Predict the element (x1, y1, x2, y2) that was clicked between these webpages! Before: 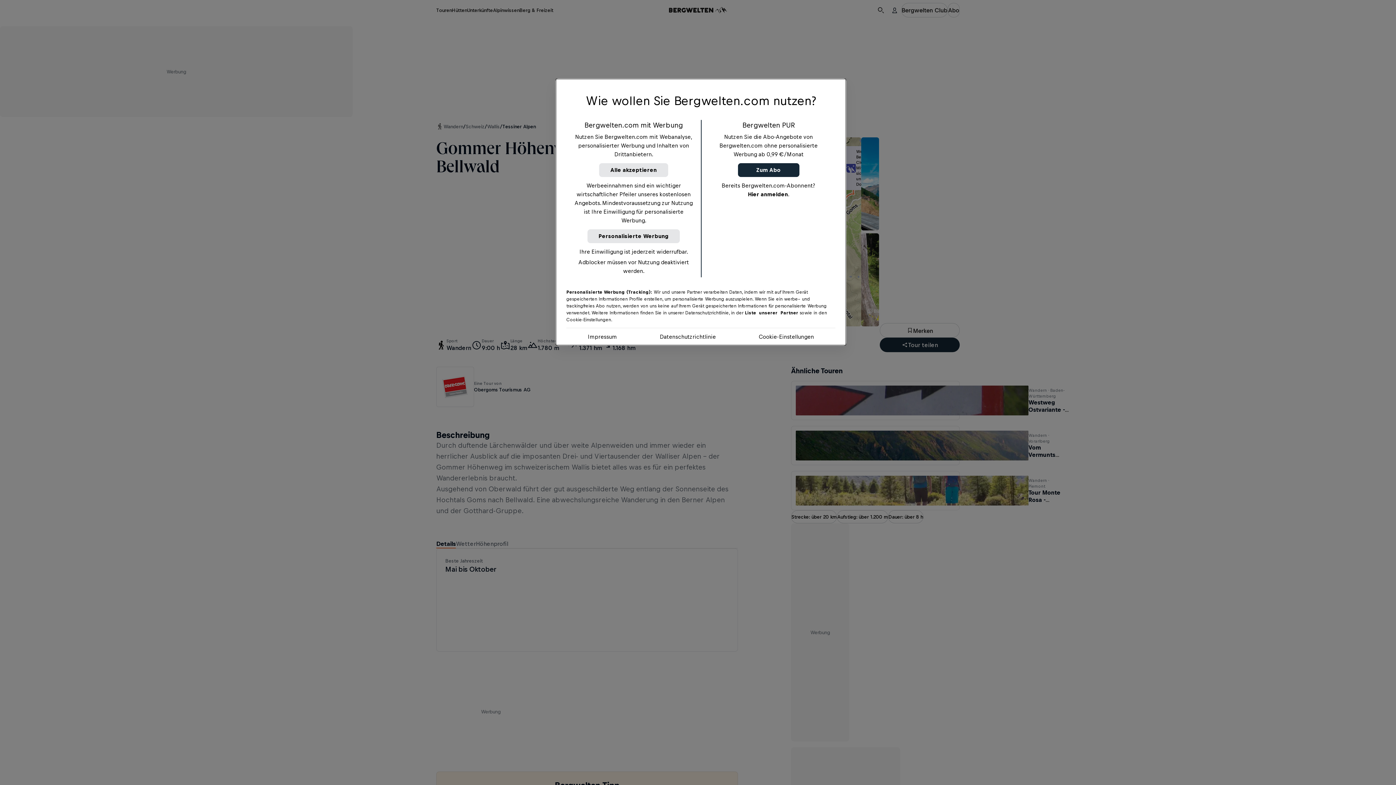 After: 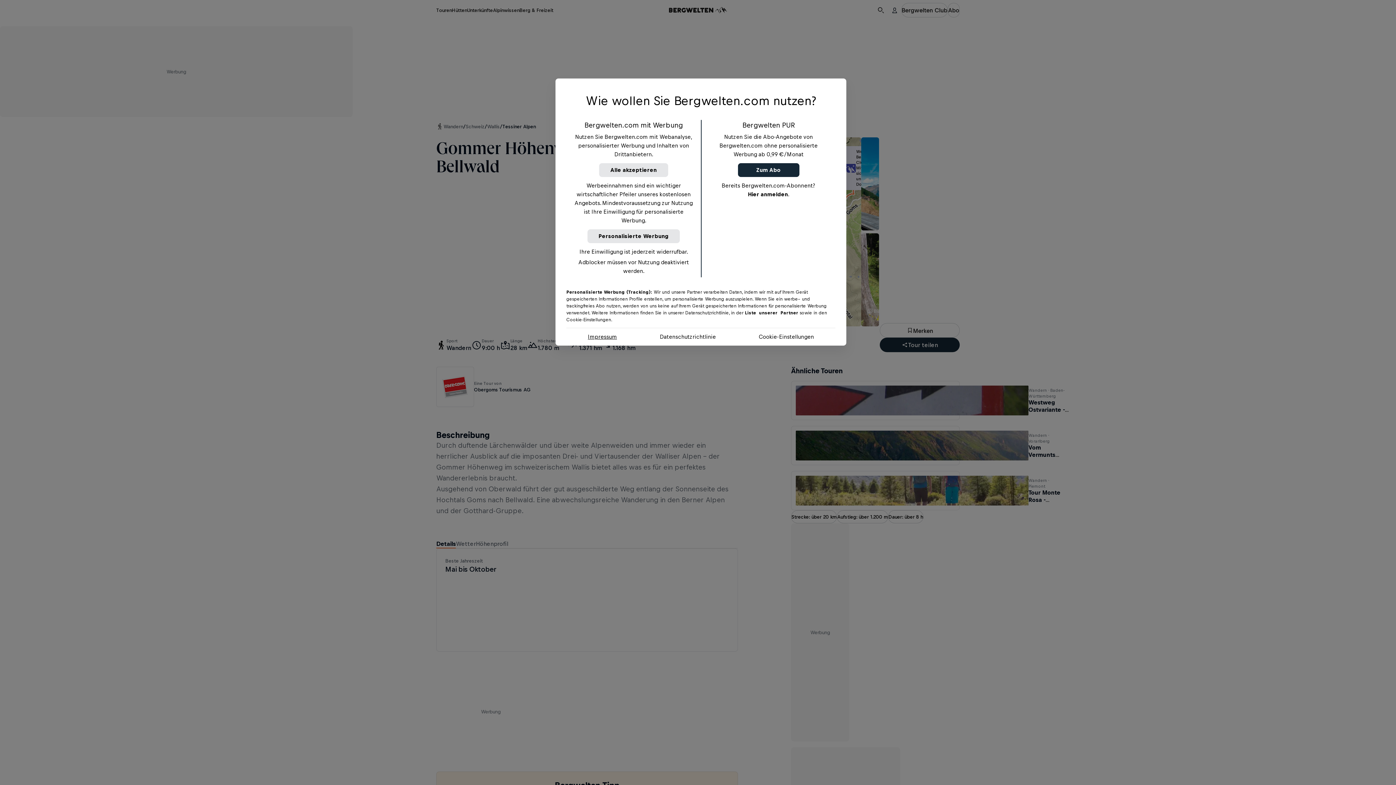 Action: label: Impressum bbox: (588, 332, 617, 341)